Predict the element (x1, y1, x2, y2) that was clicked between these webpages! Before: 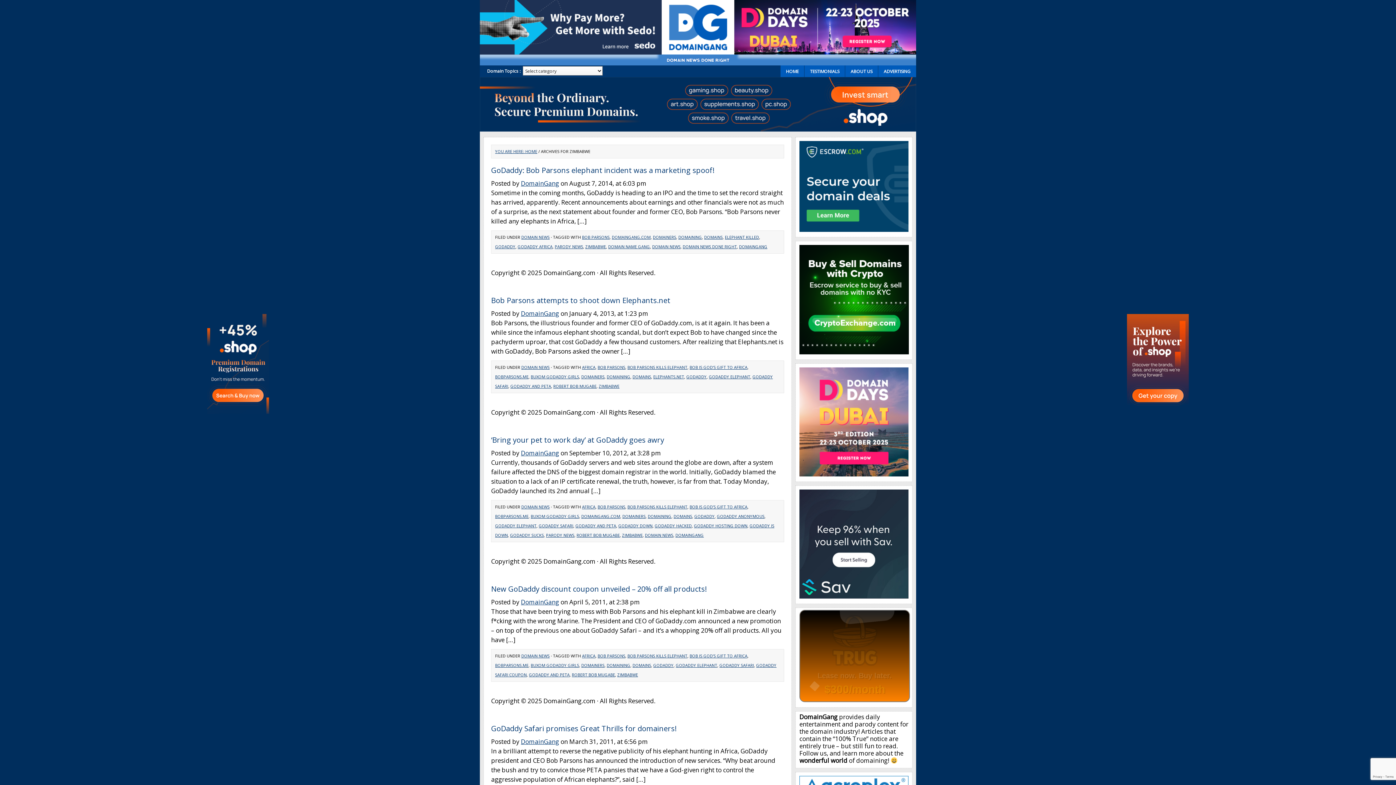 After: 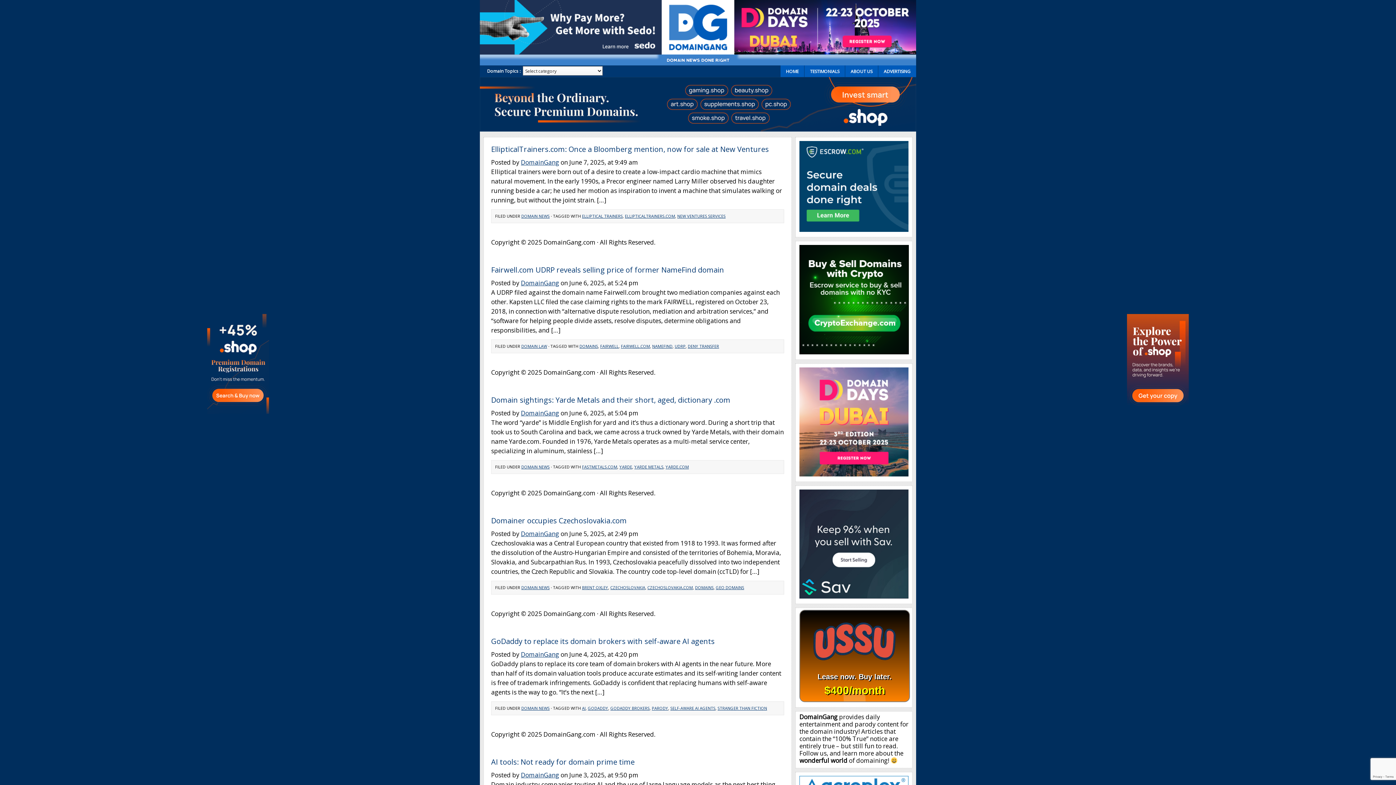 Action: bbox: (521, 598, 559, 606) label: DomainGang